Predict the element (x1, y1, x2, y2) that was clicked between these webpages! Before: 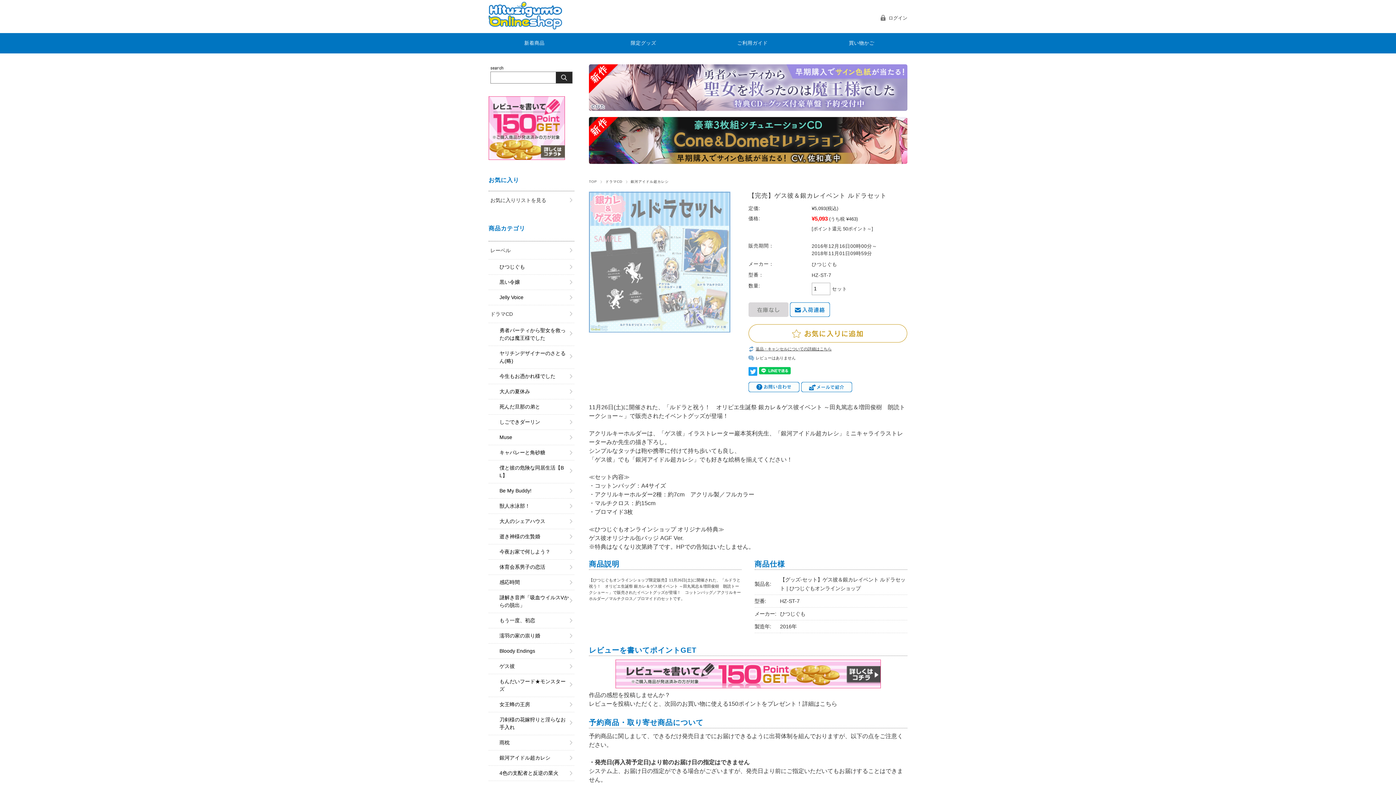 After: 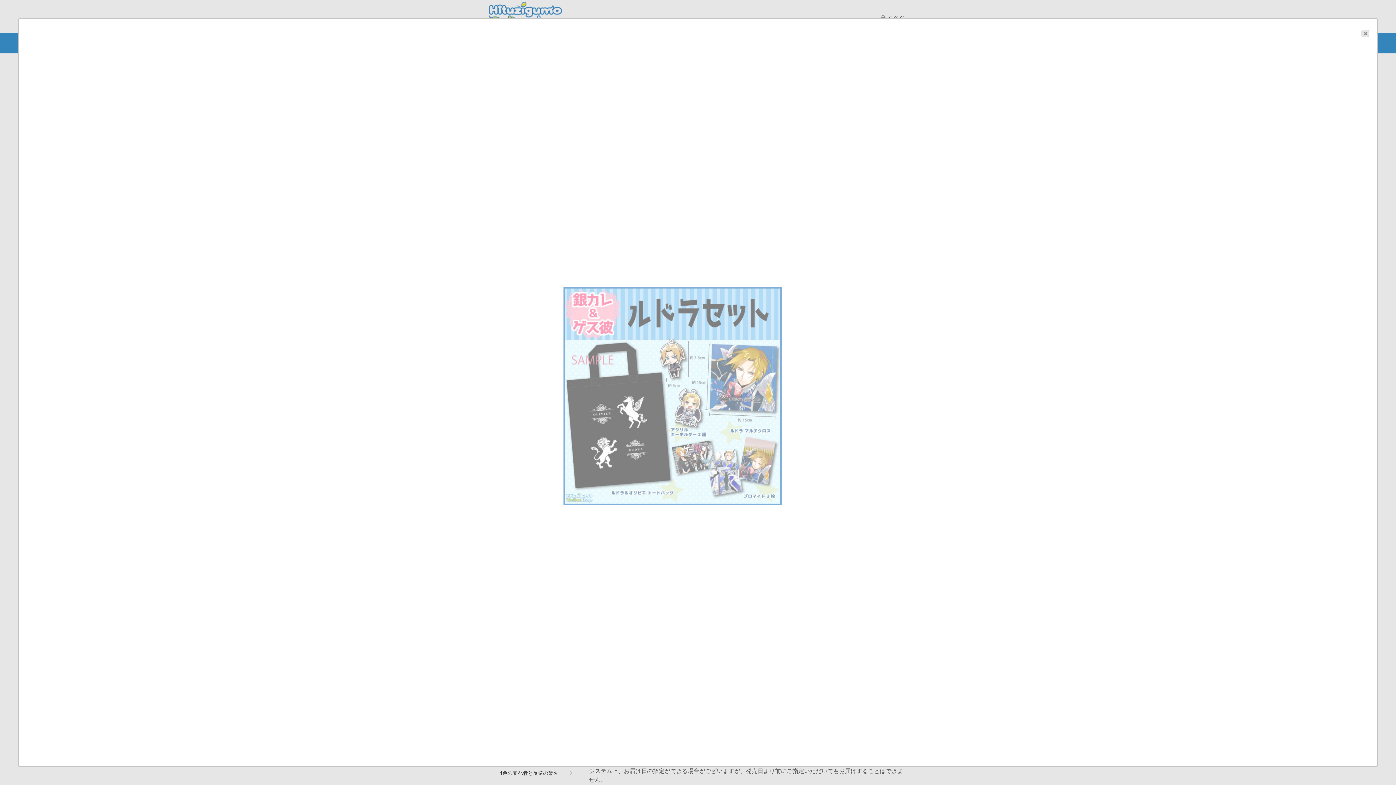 Action: bbox: (589, 329, 730, 335)